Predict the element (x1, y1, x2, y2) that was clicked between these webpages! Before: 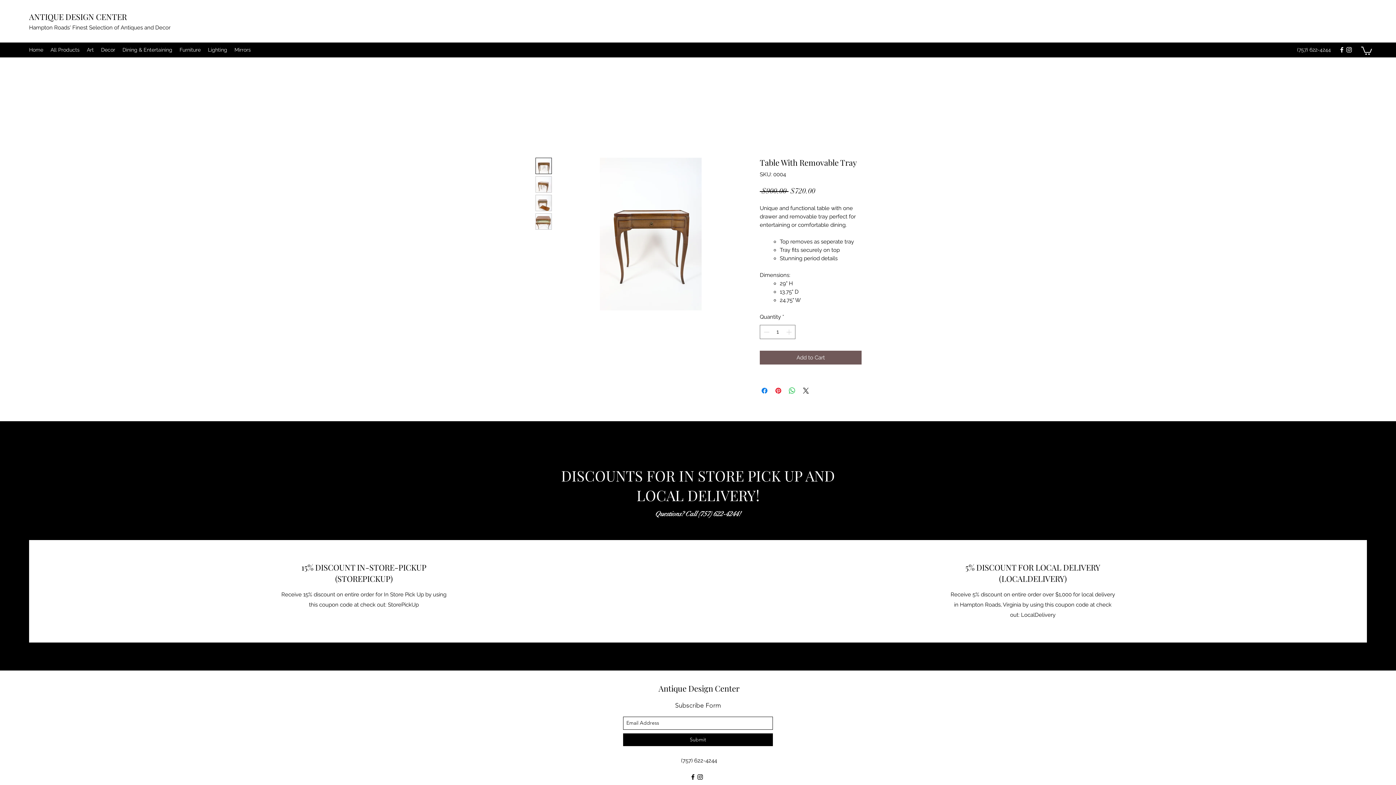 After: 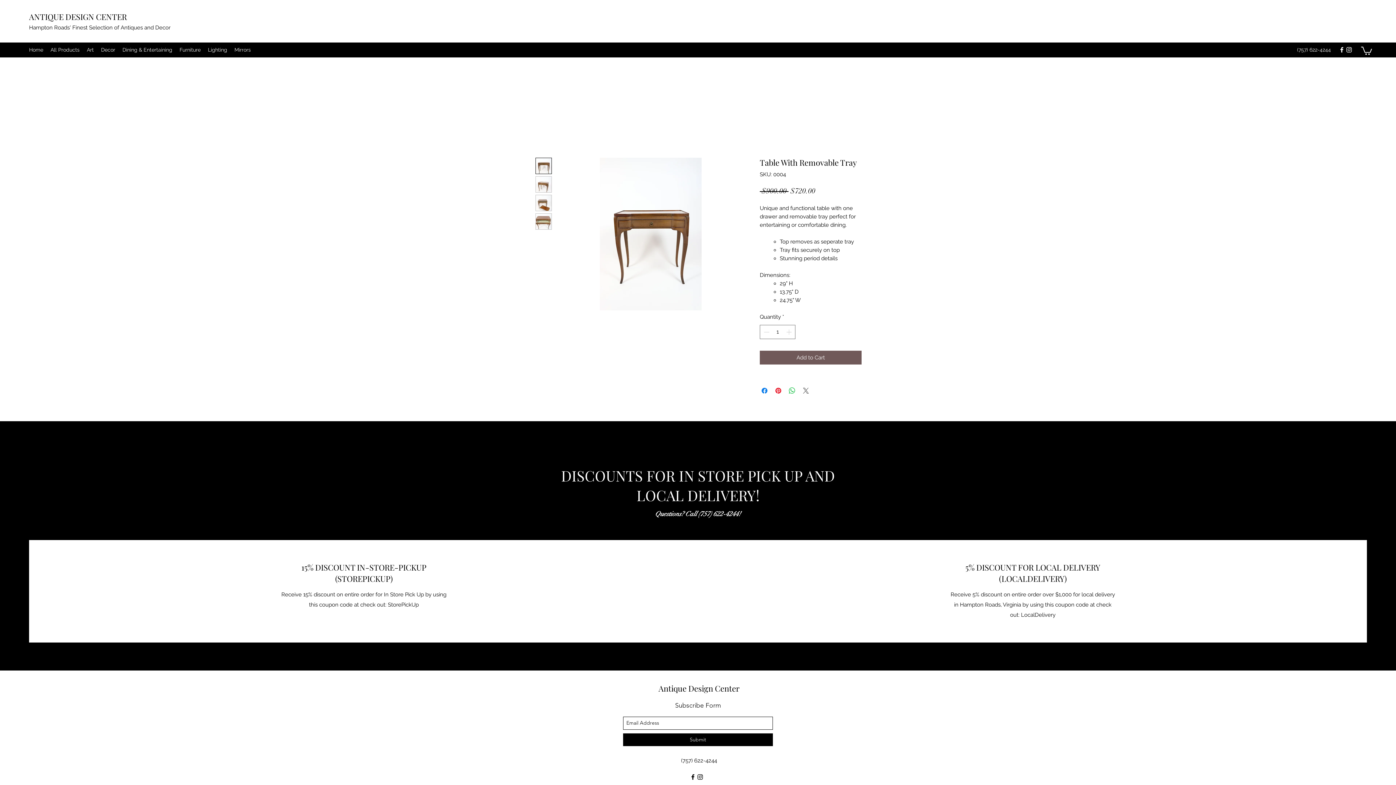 Action: bbox: (801, 386, 810, 395) label: Share on X